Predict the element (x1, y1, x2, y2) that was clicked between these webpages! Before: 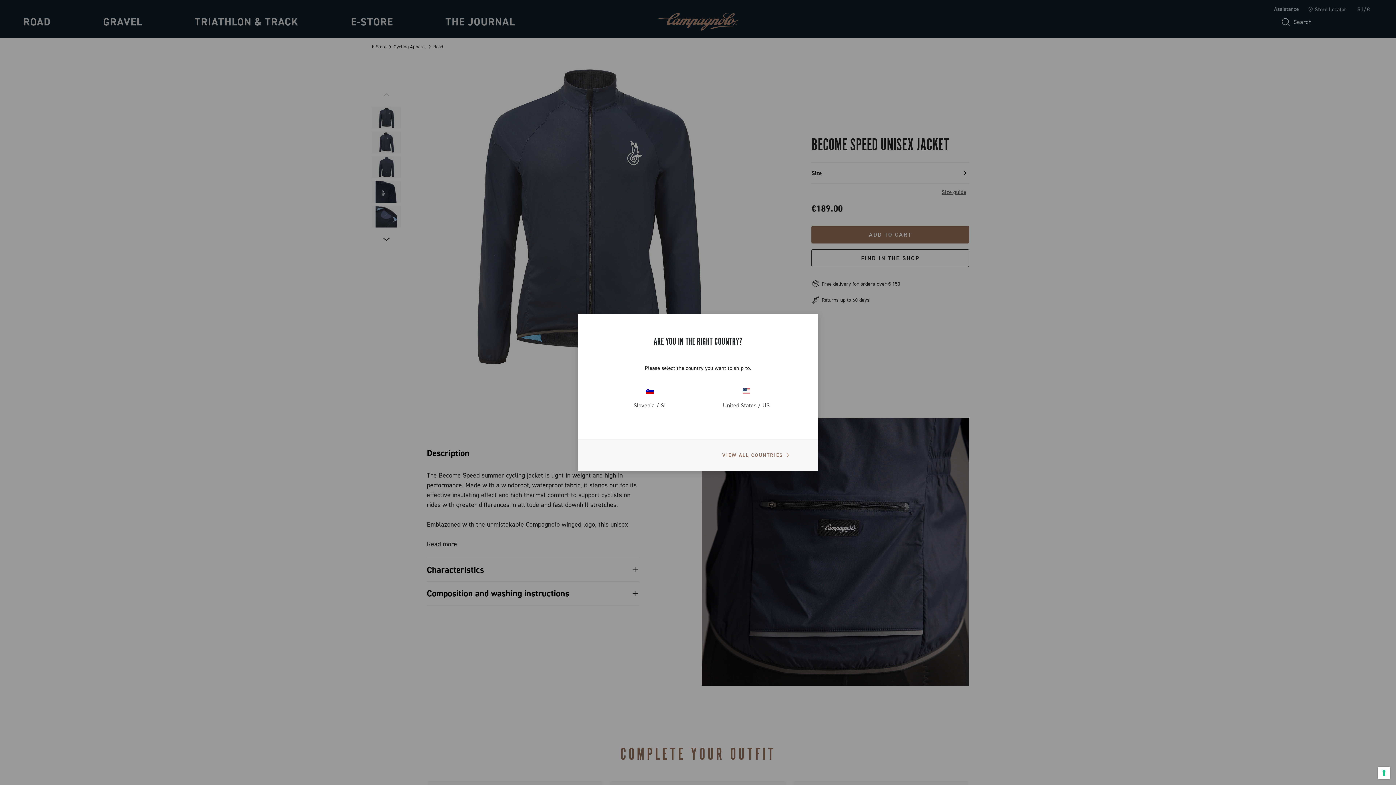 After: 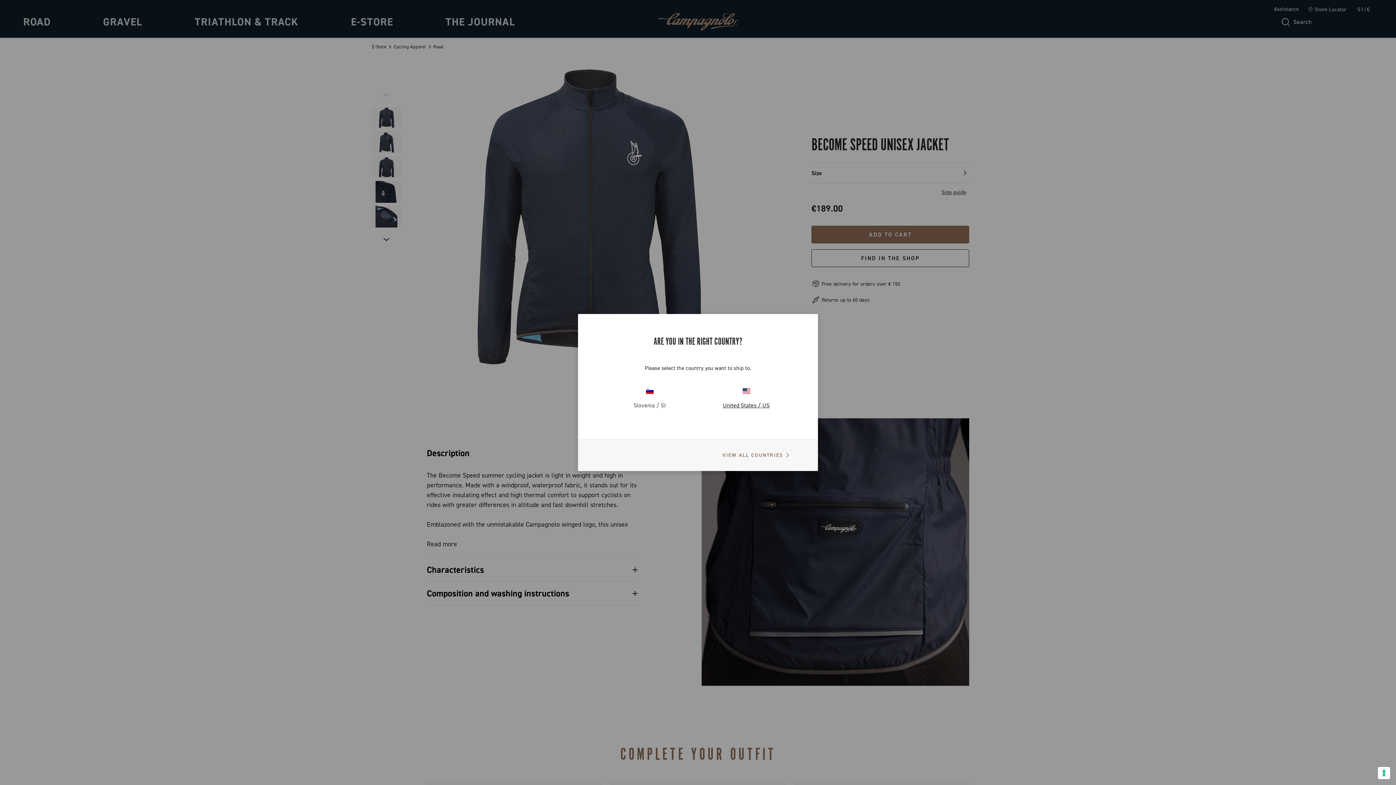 Action: label: United States / US bbox: (698, 386, 794, 410)